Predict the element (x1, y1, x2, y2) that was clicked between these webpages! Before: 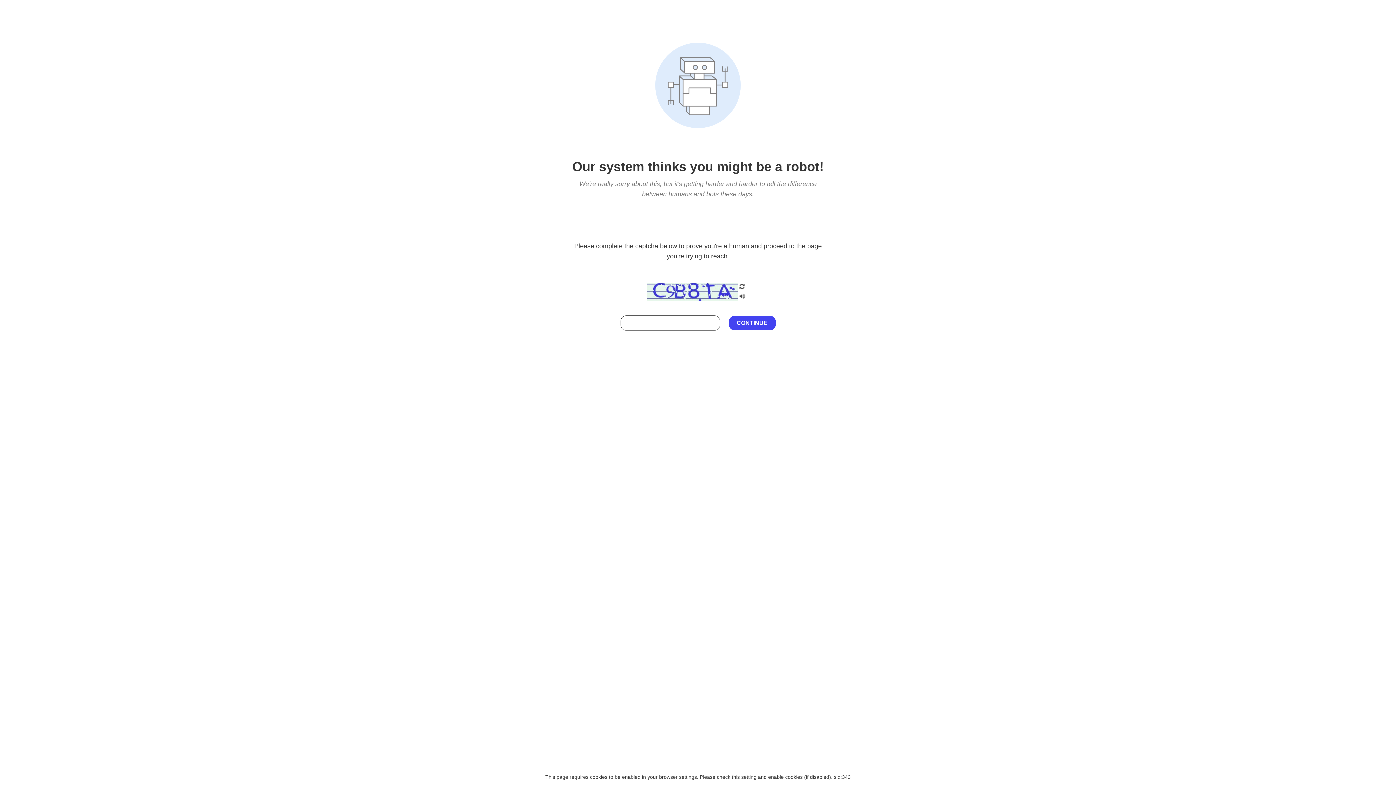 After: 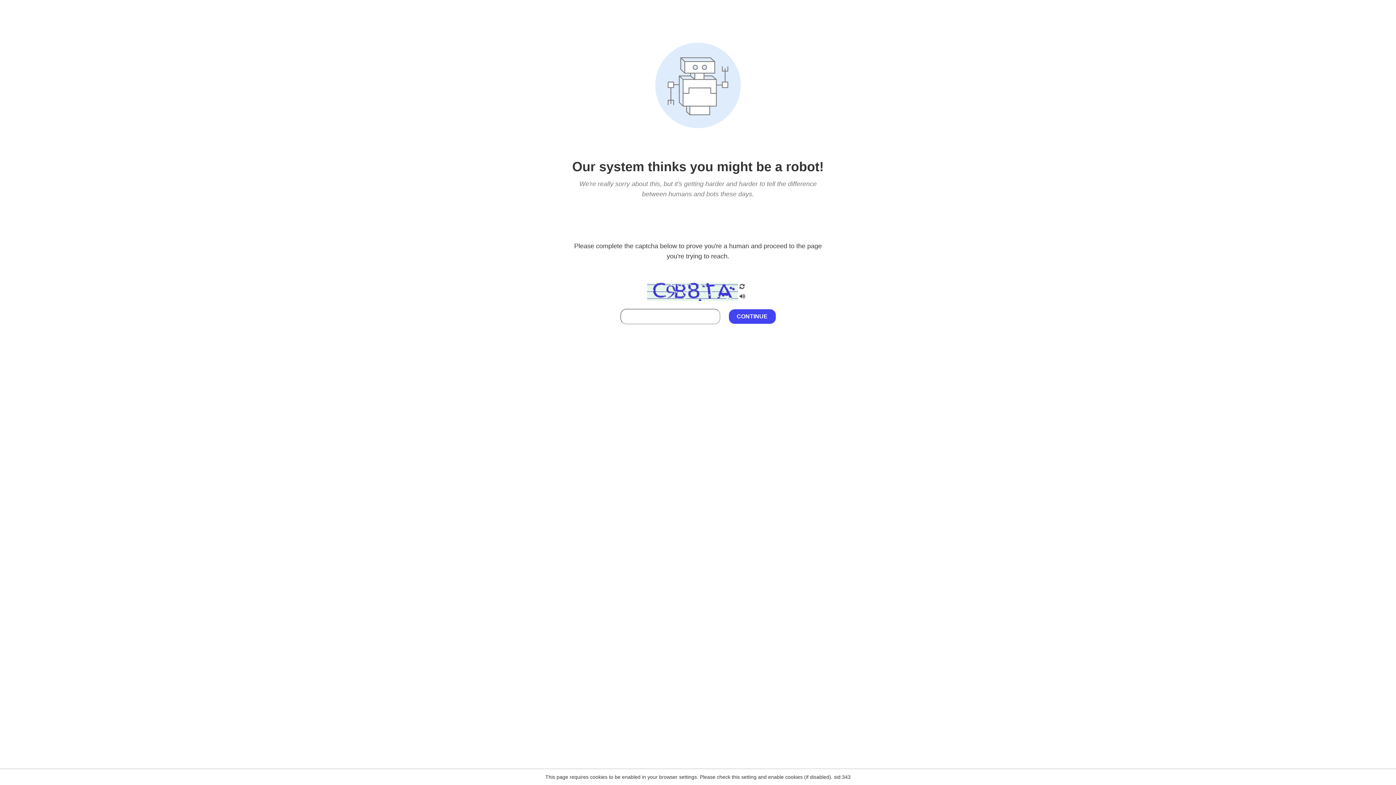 Action: bbox: (738, 212, 746, 219)